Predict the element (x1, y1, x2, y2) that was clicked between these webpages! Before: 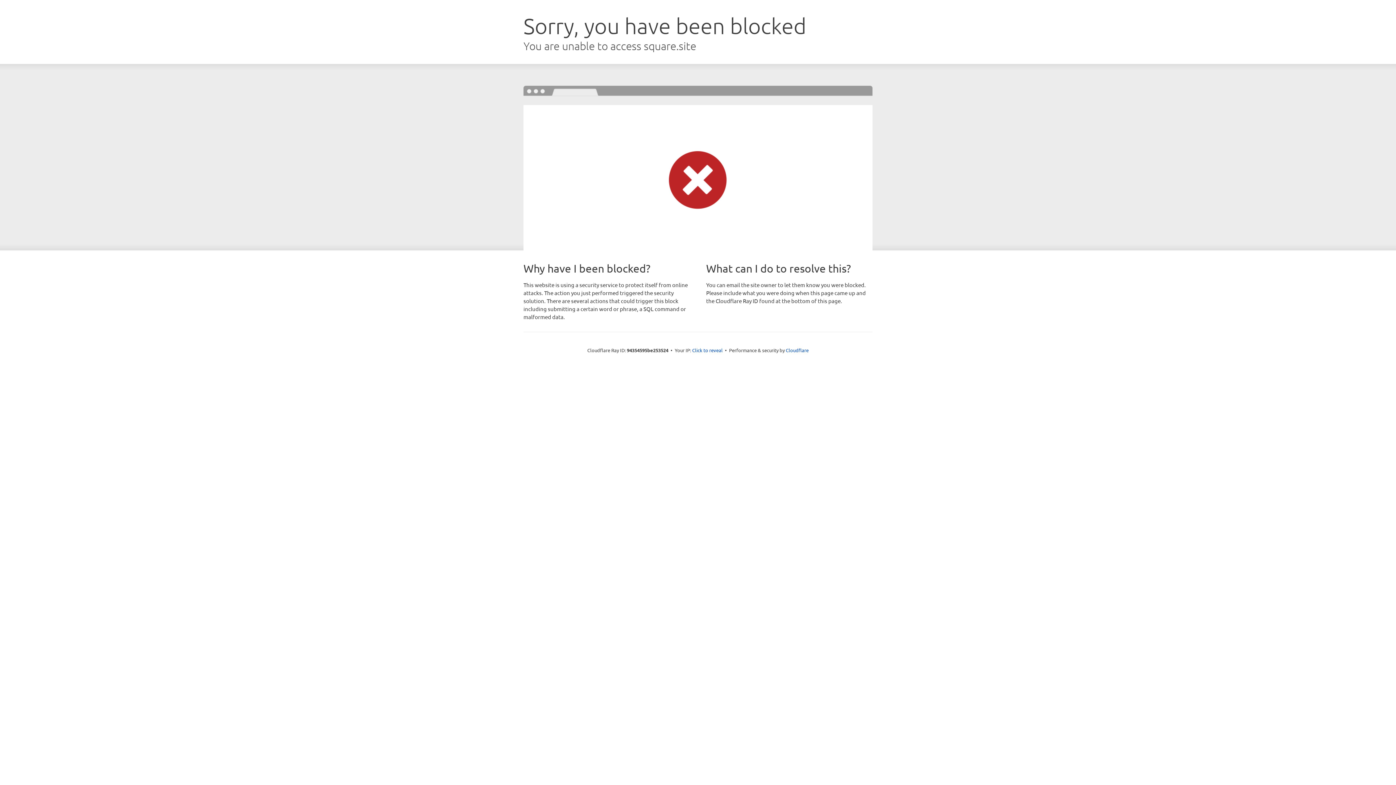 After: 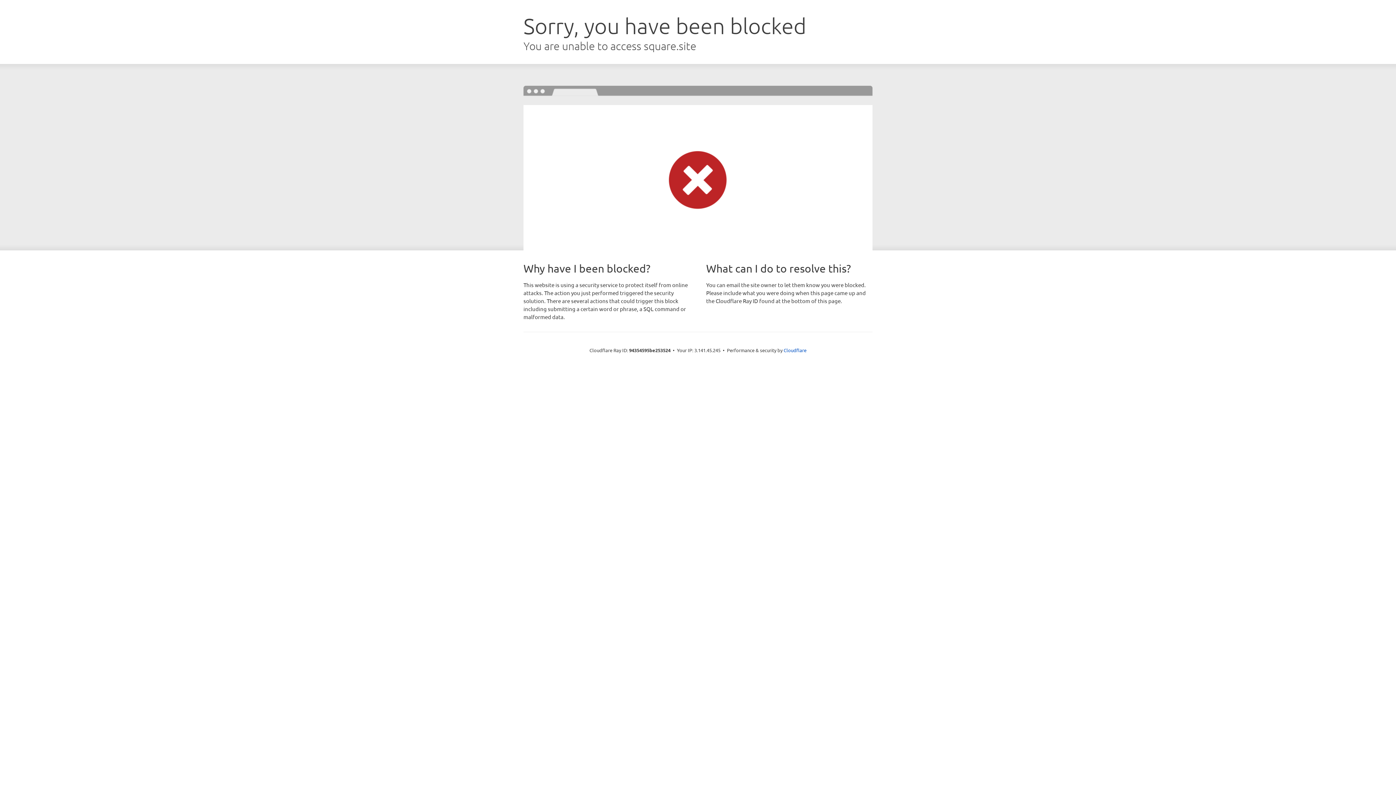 Action: bbox: (692, 346, 722, 353) label: Click to reveal